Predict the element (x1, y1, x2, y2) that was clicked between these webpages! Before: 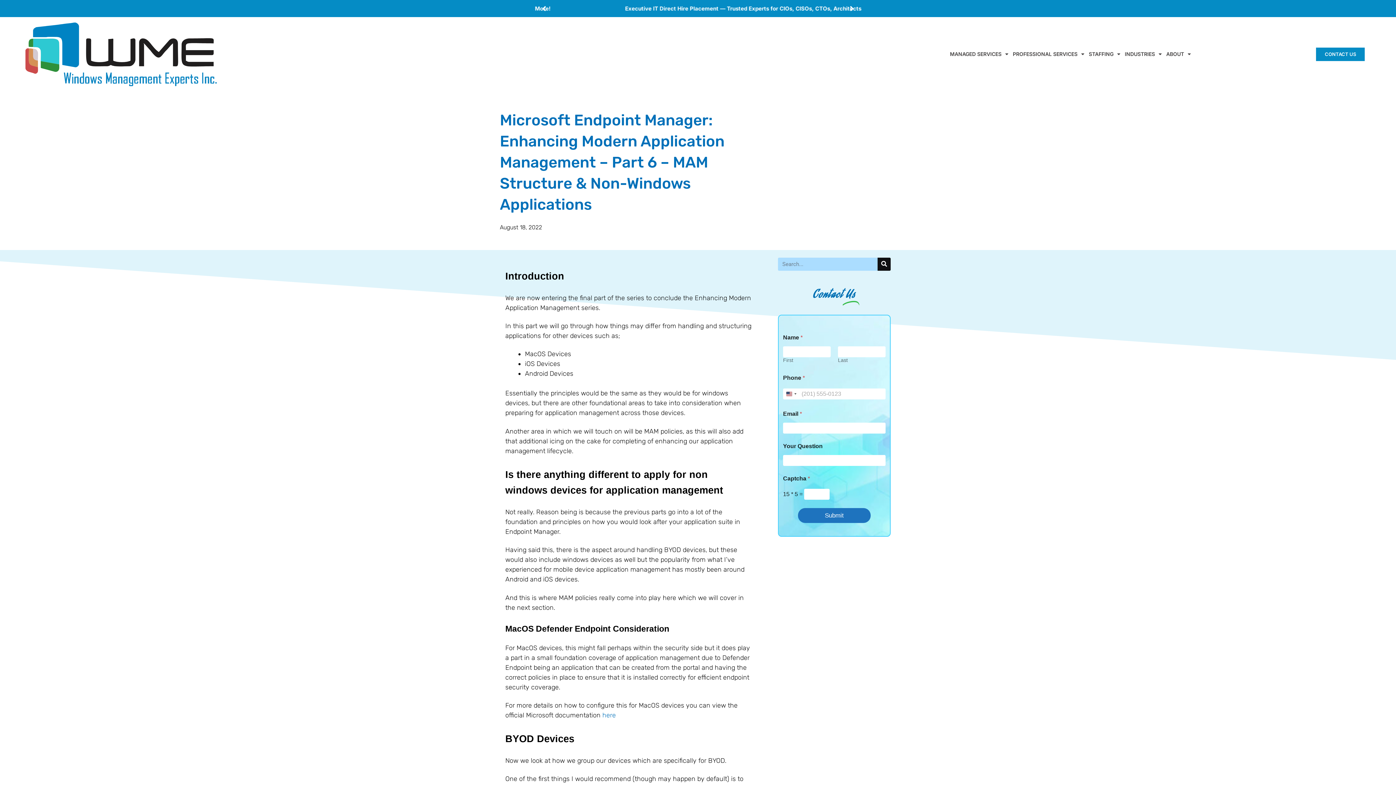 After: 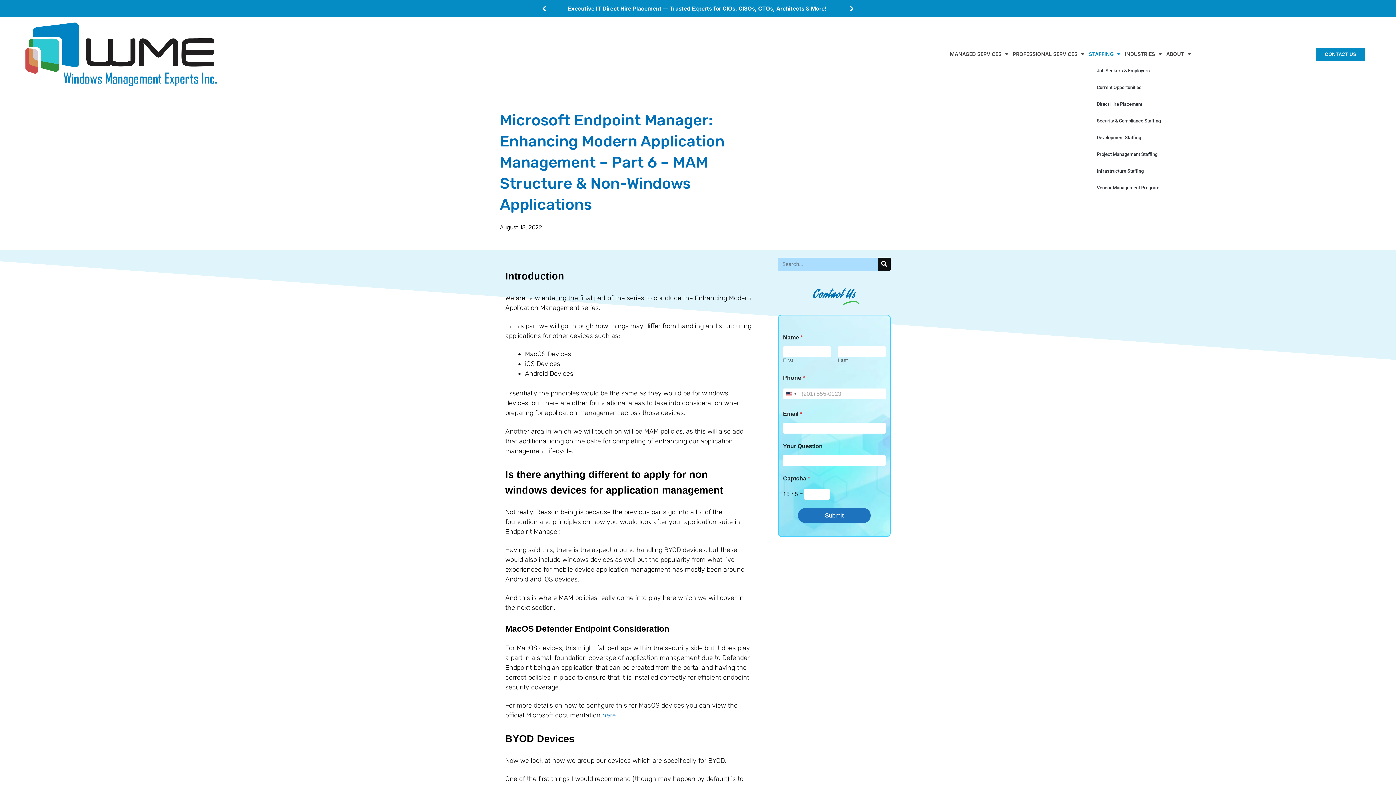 Action: bbox: (1086, 45, 1122, 62) label: STAFFING